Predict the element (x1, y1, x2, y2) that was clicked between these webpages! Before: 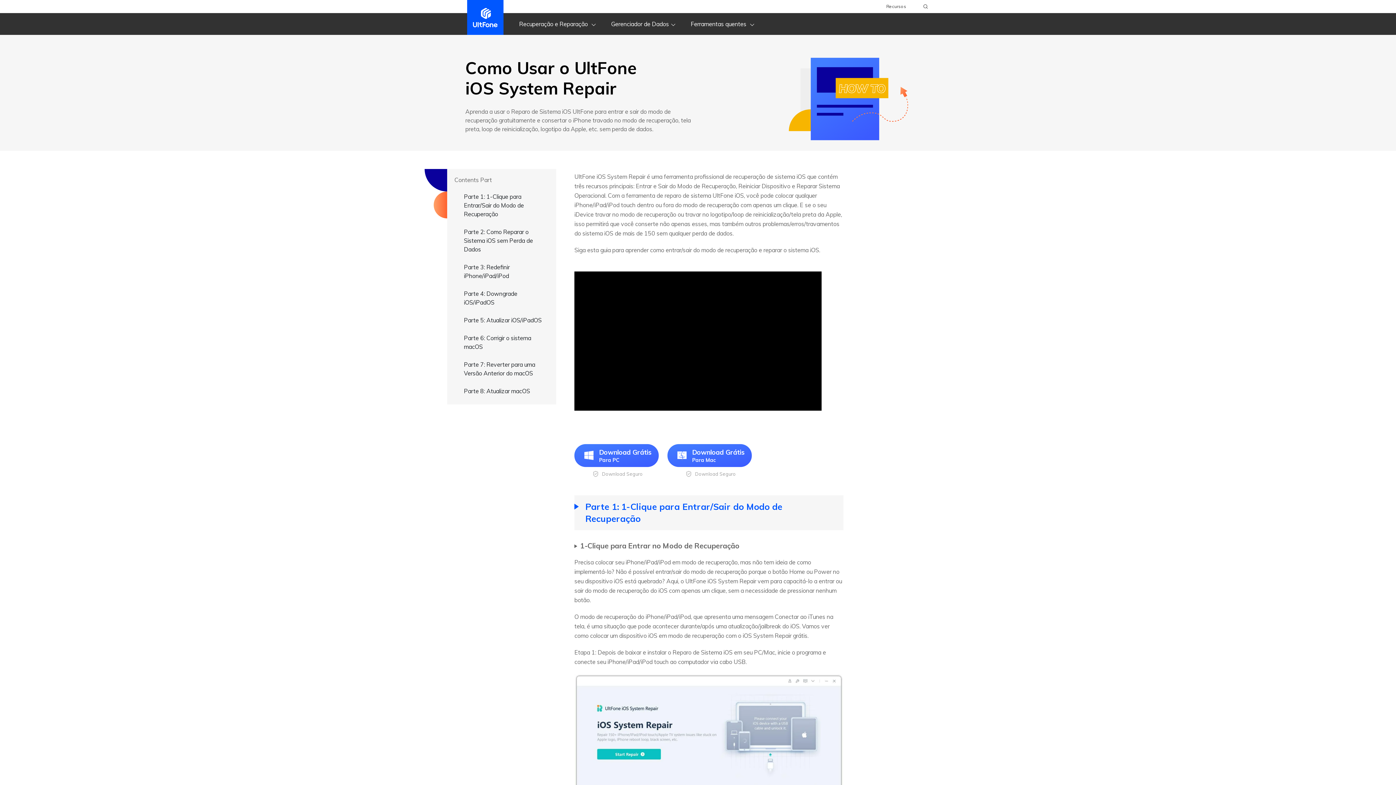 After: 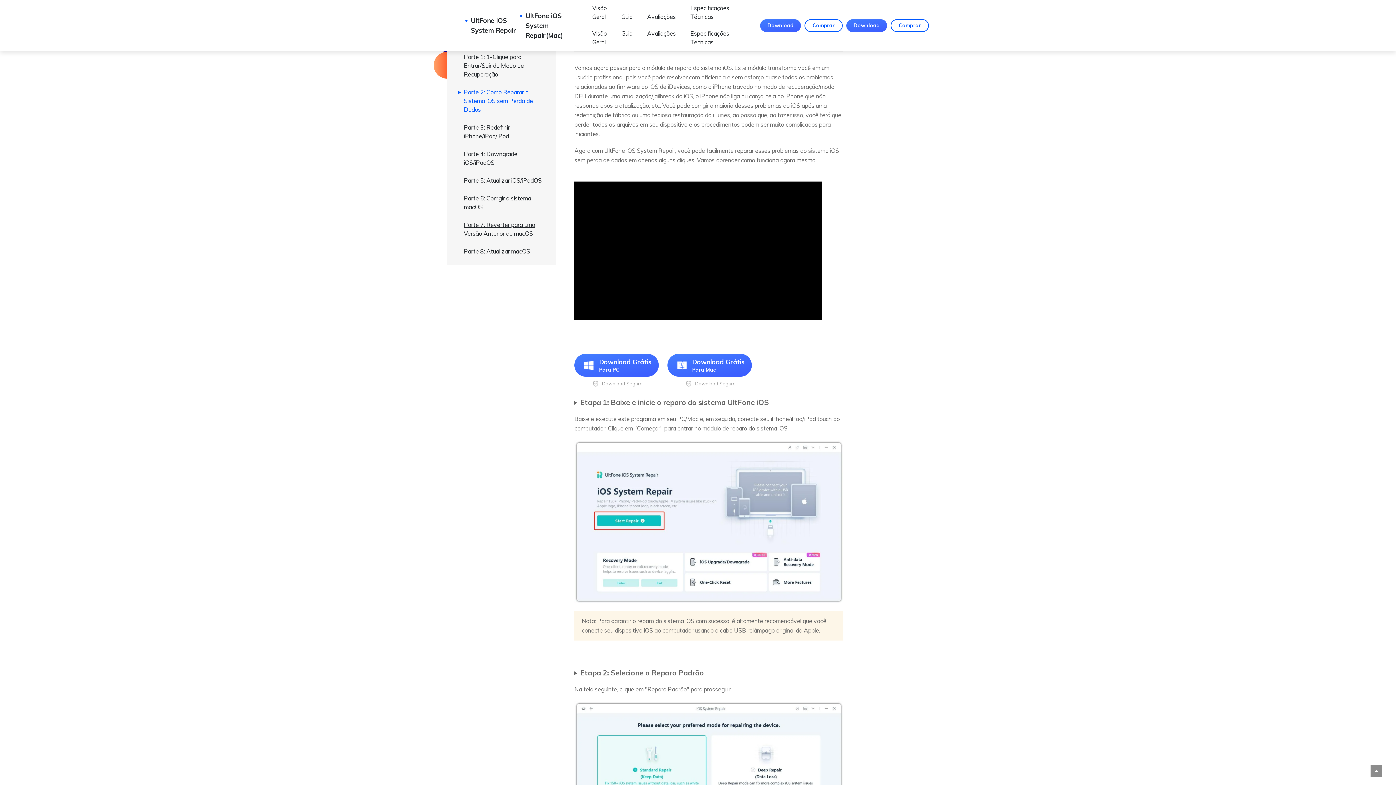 Action: label: Parte 2: Como Reparar o Sistema iOS sem Perda de Dados bbox: (464, 228, 533, 253)